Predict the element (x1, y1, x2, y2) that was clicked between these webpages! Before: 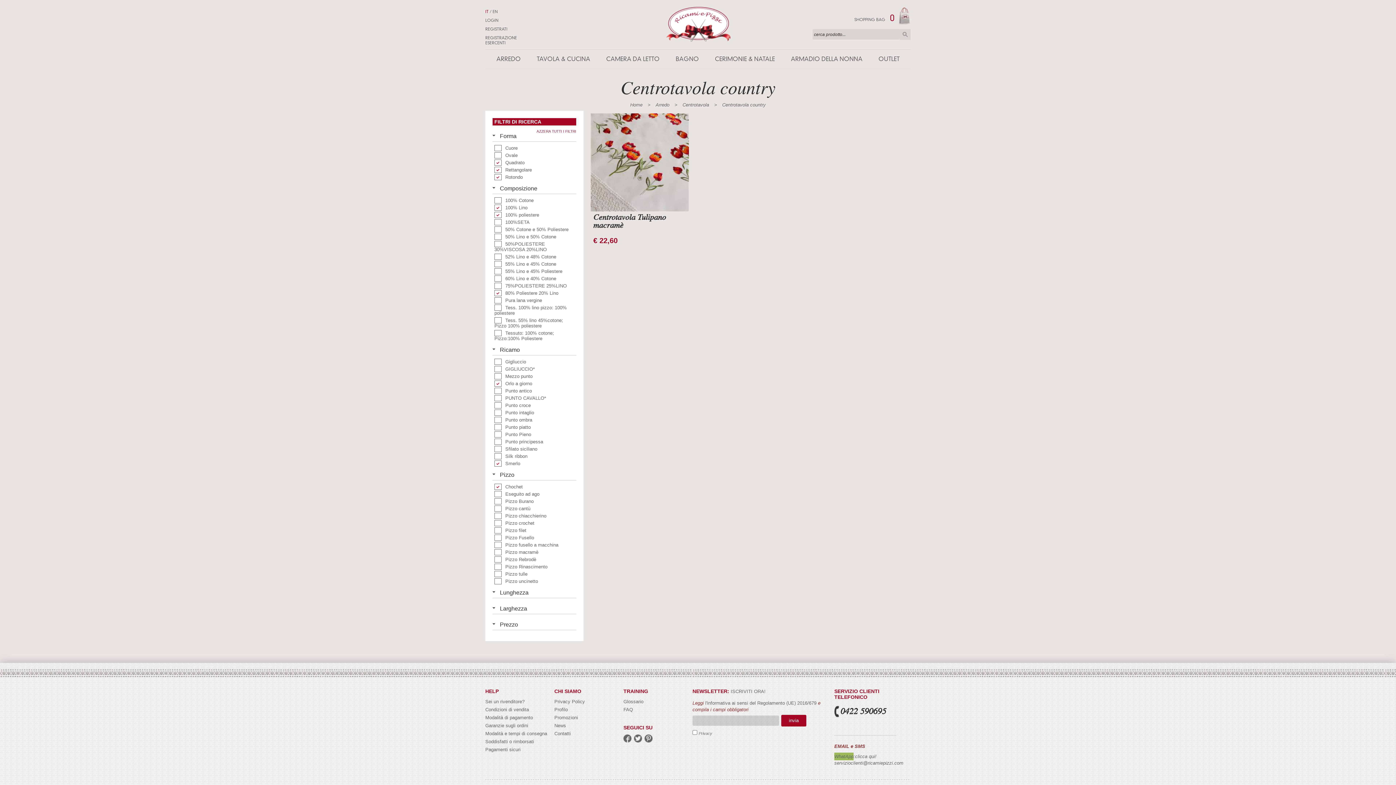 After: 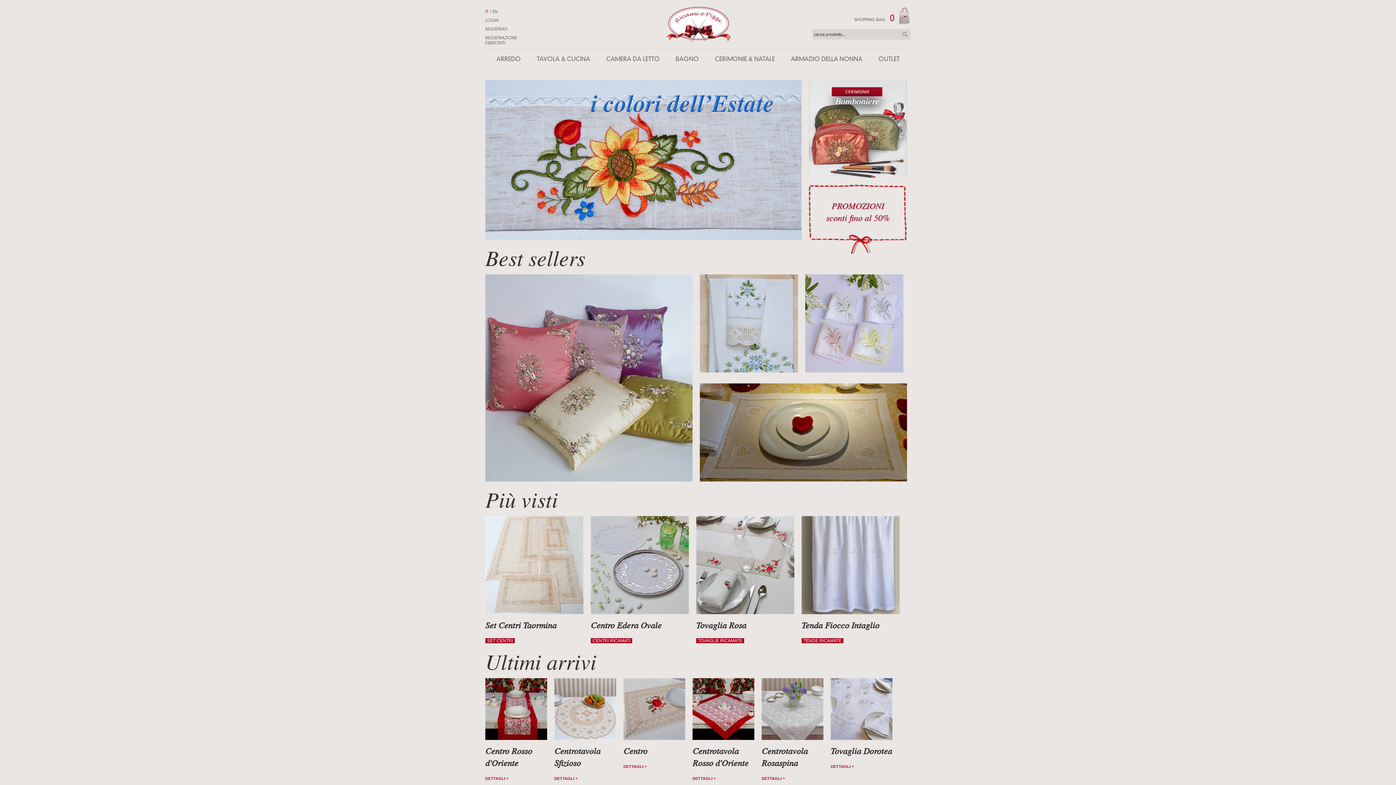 Action: label: TAVOLA & CUCINA bbox: (536, 55, 590, 62)